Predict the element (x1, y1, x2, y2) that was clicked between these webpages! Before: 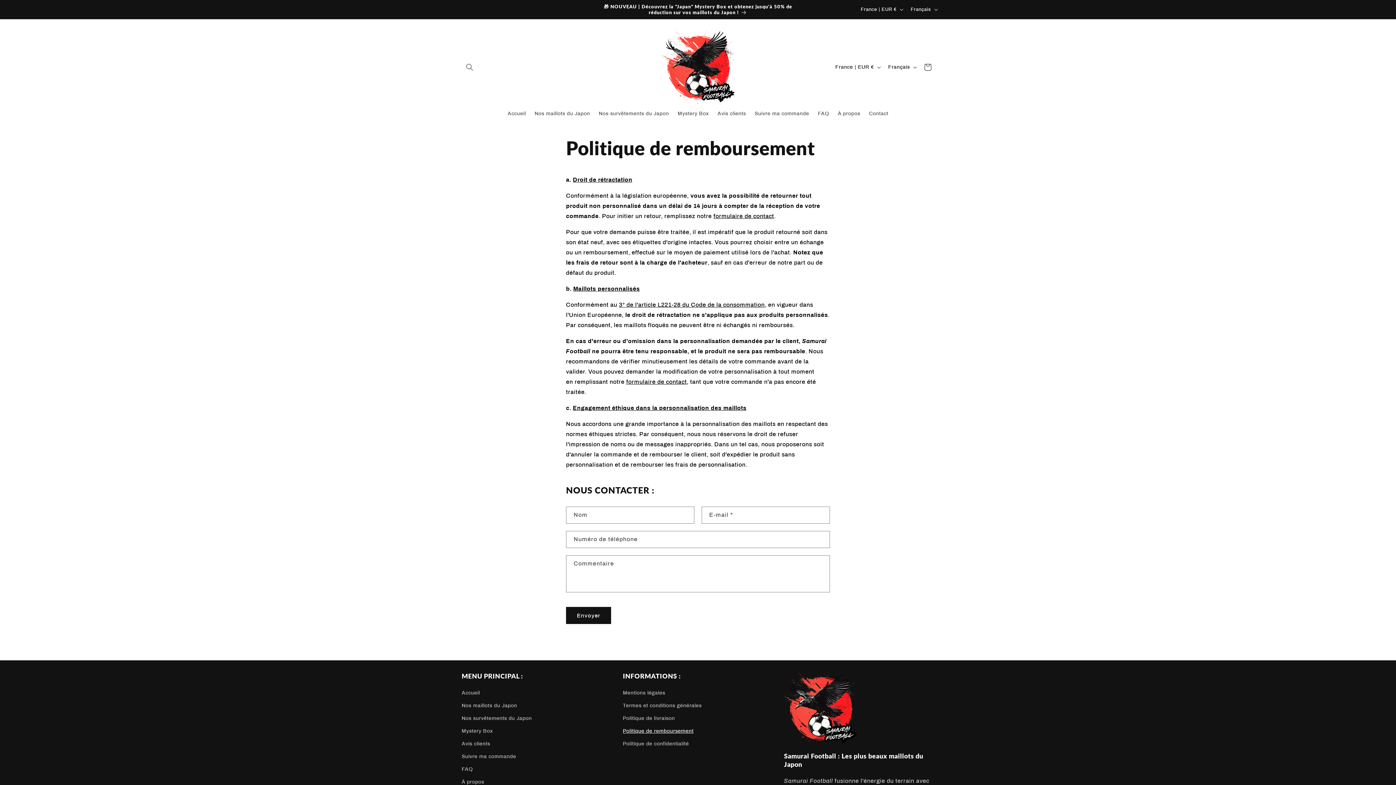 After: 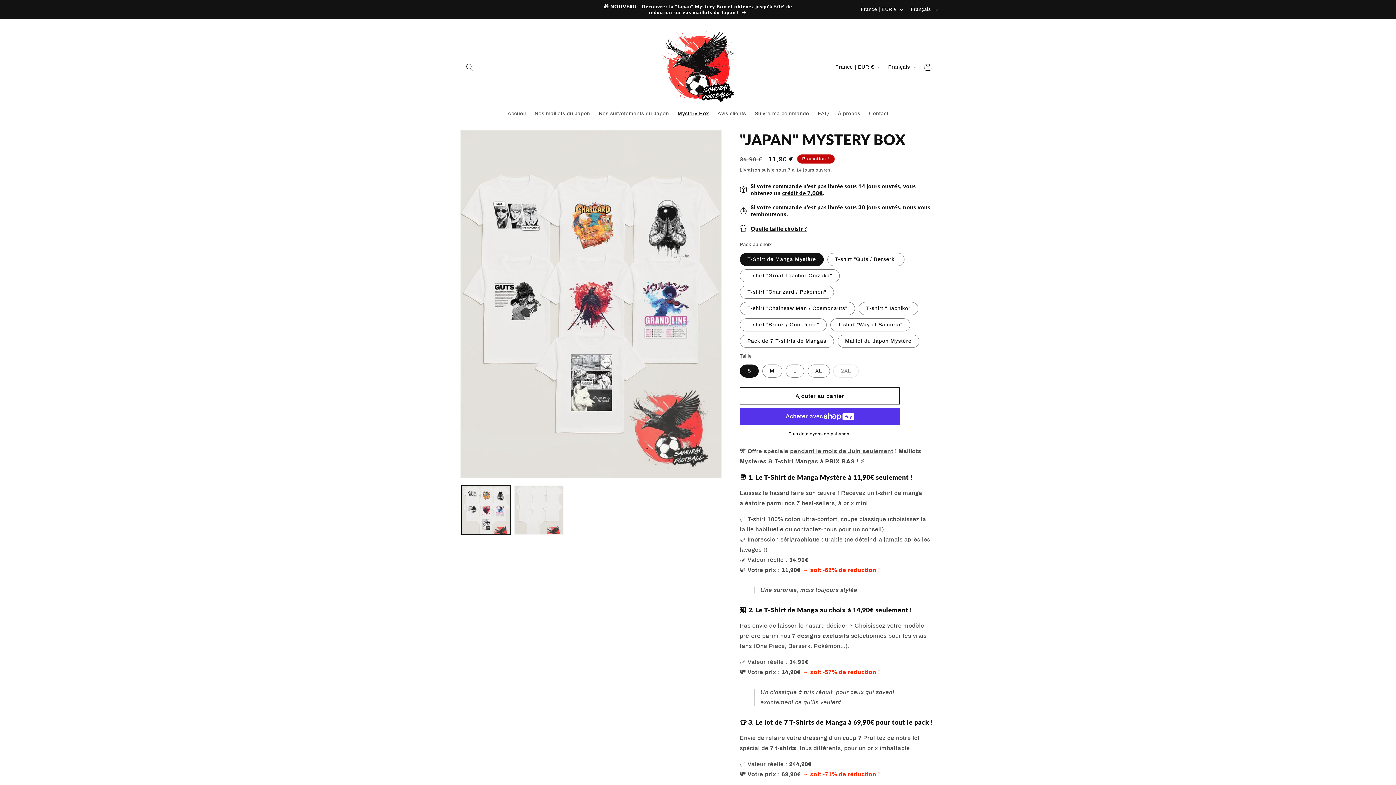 Action: bbox: (461, 725, 492, 737) label: Mystery Box